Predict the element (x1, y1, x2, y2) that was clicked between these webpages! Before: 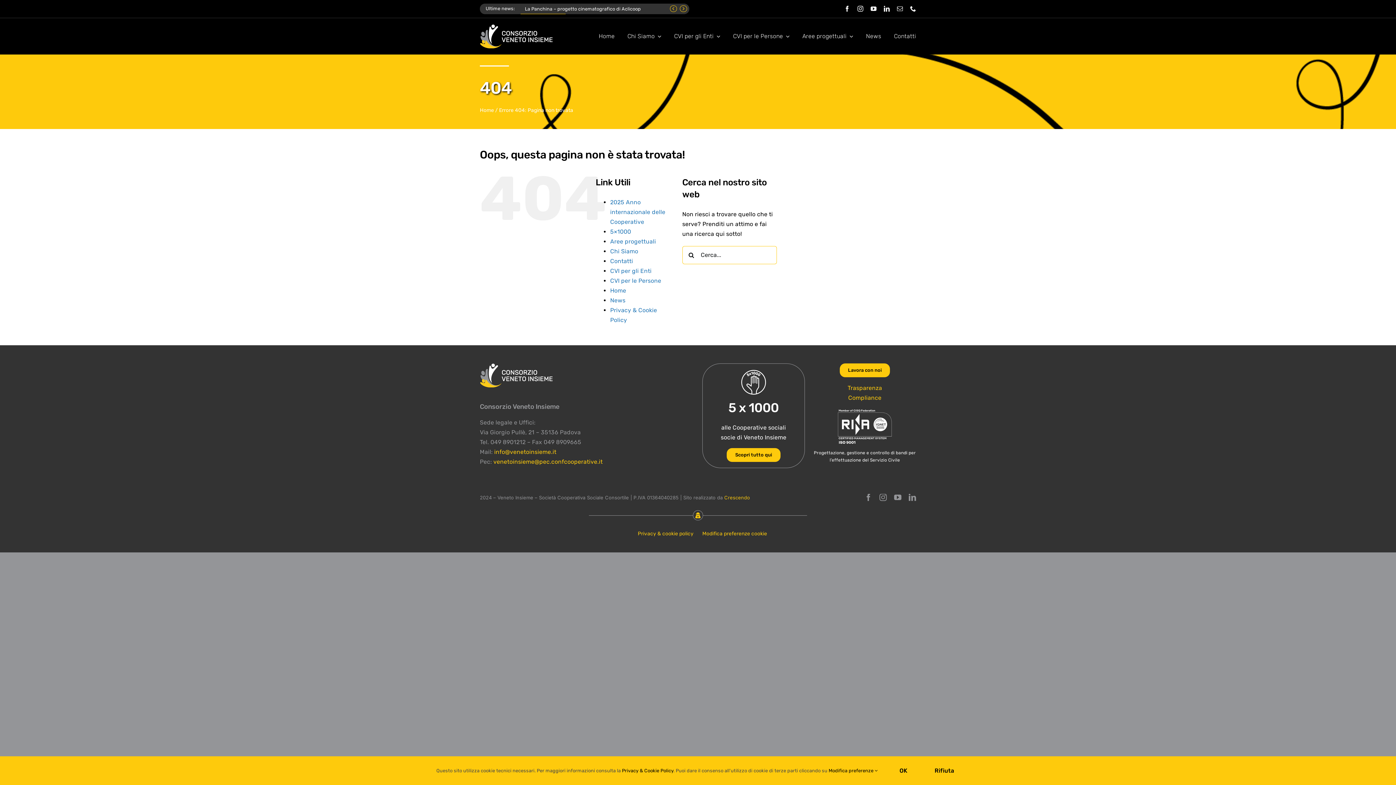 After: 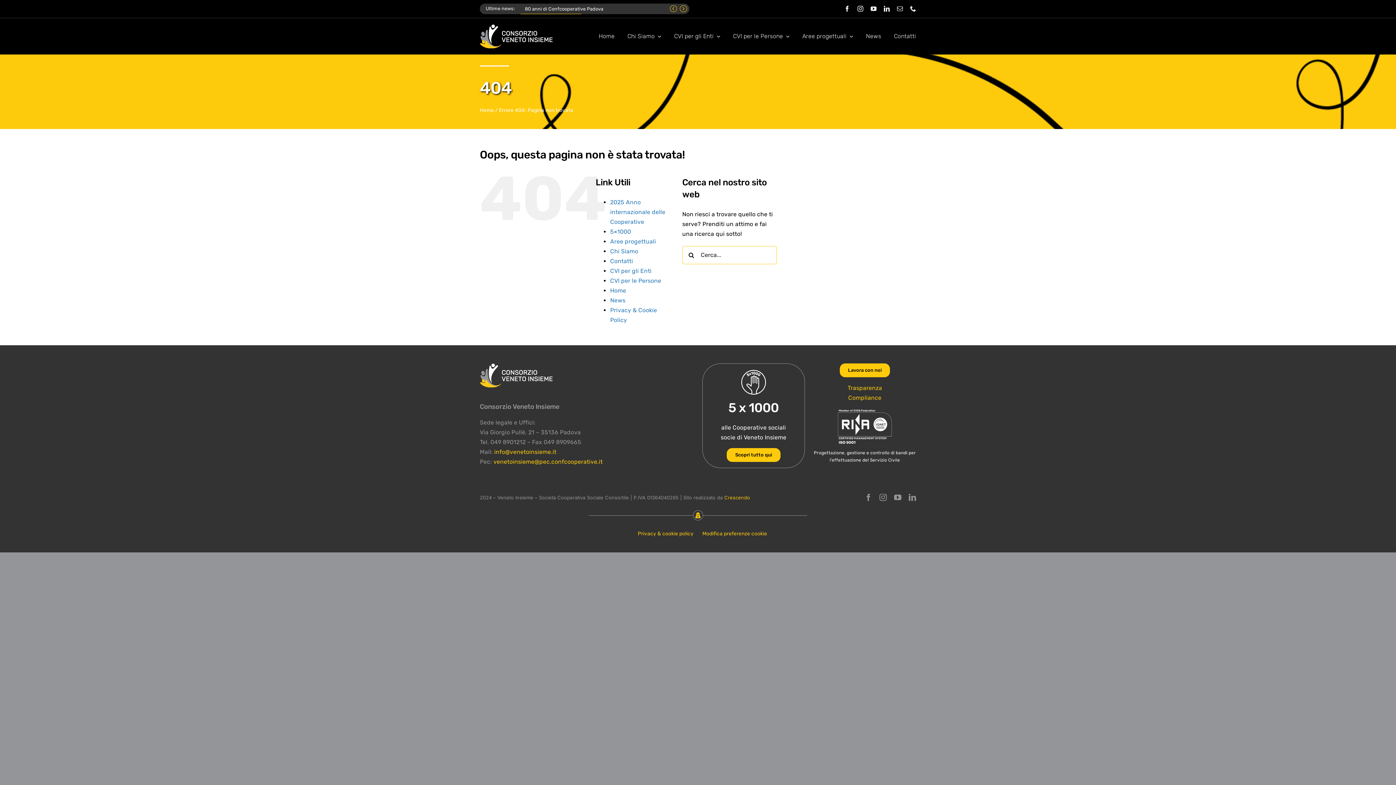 Action: label: Rifiuta bbox: (923, 762, 965, 780)